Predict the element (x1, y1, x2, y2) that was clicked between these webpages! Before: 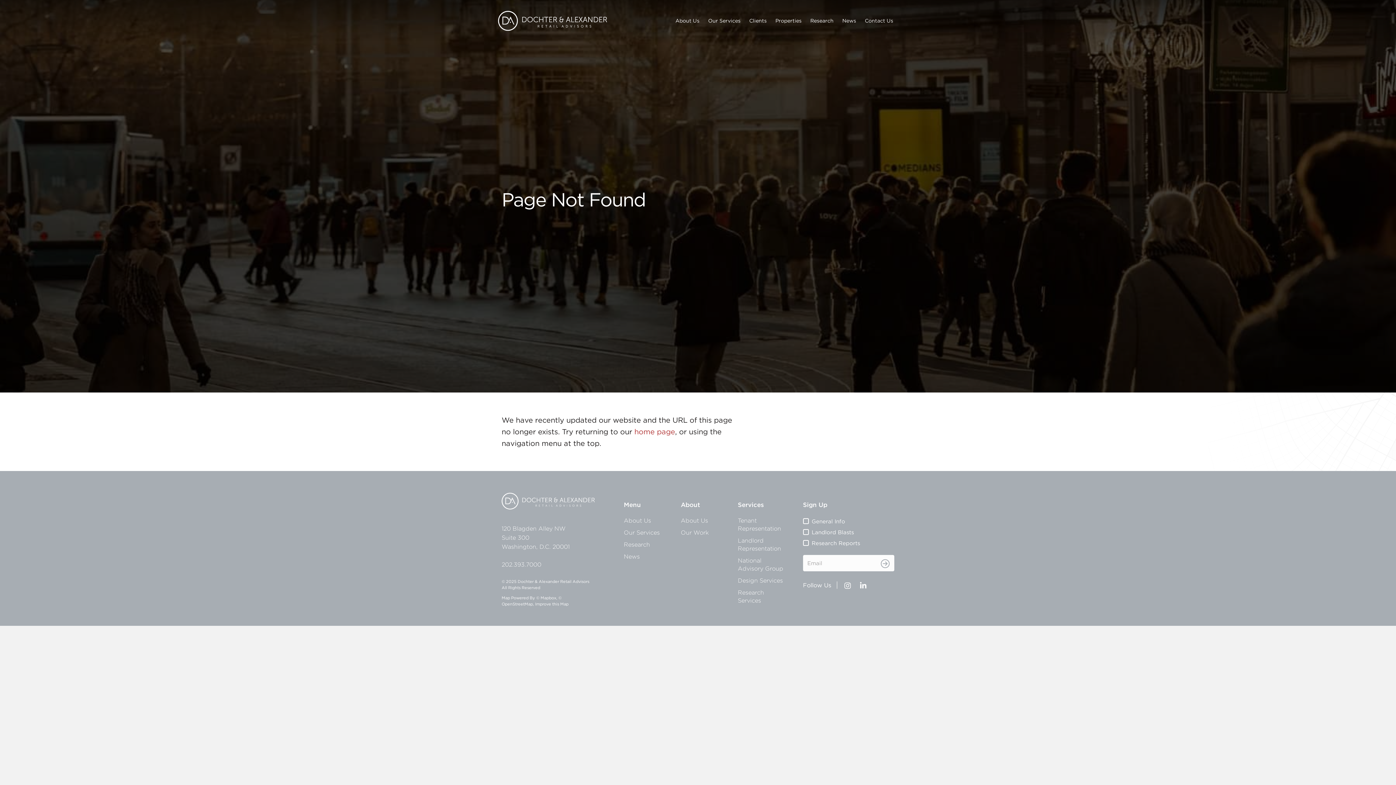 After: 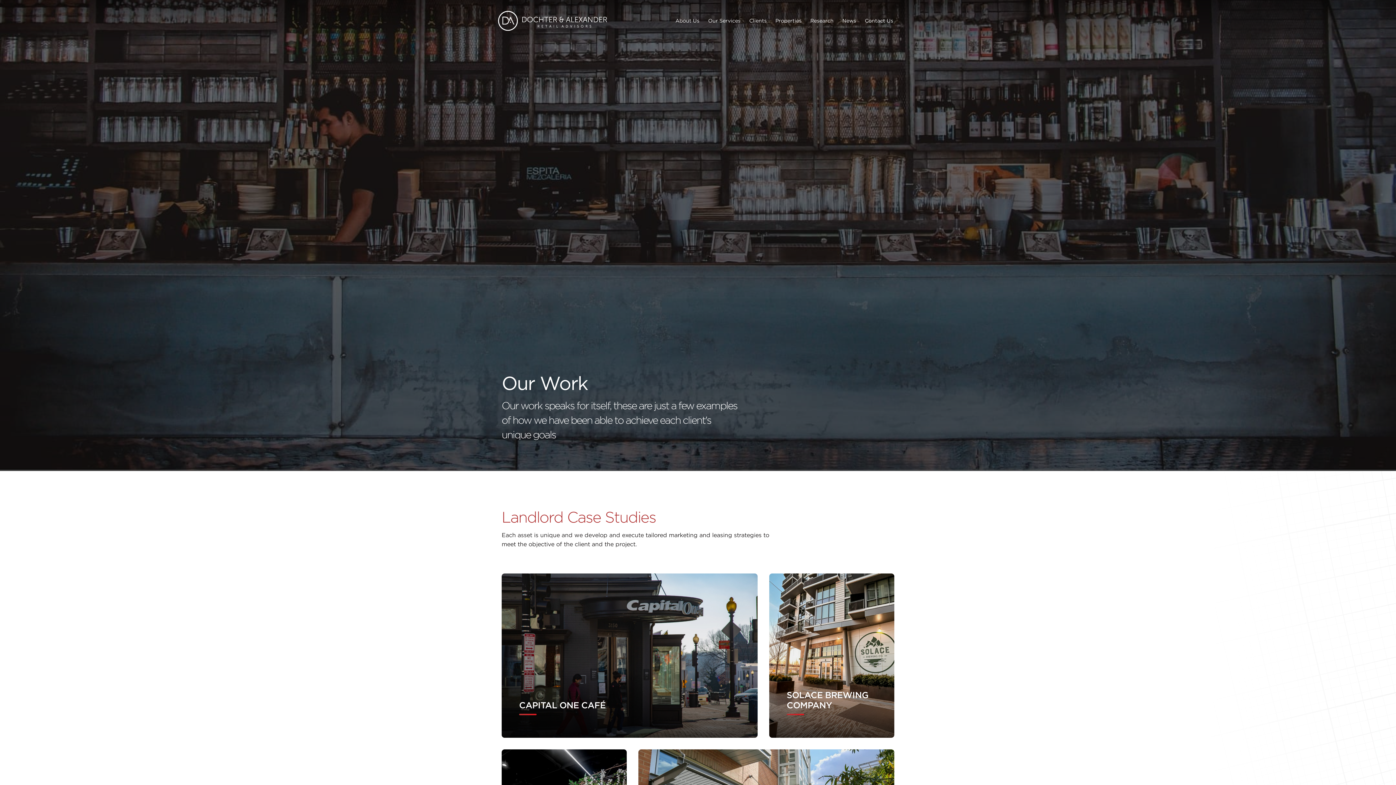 Action: label: Our Work bbox: (681, 528, 723, 540)